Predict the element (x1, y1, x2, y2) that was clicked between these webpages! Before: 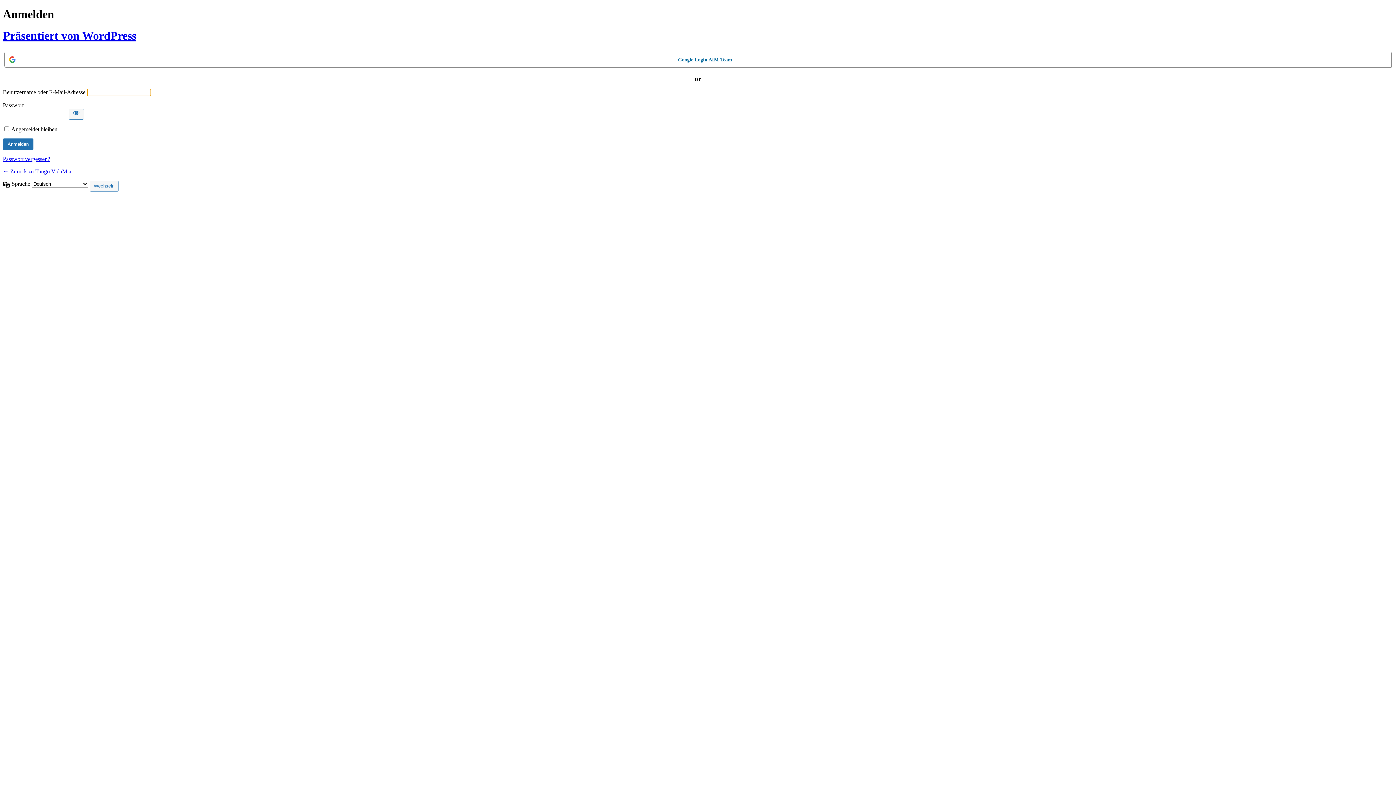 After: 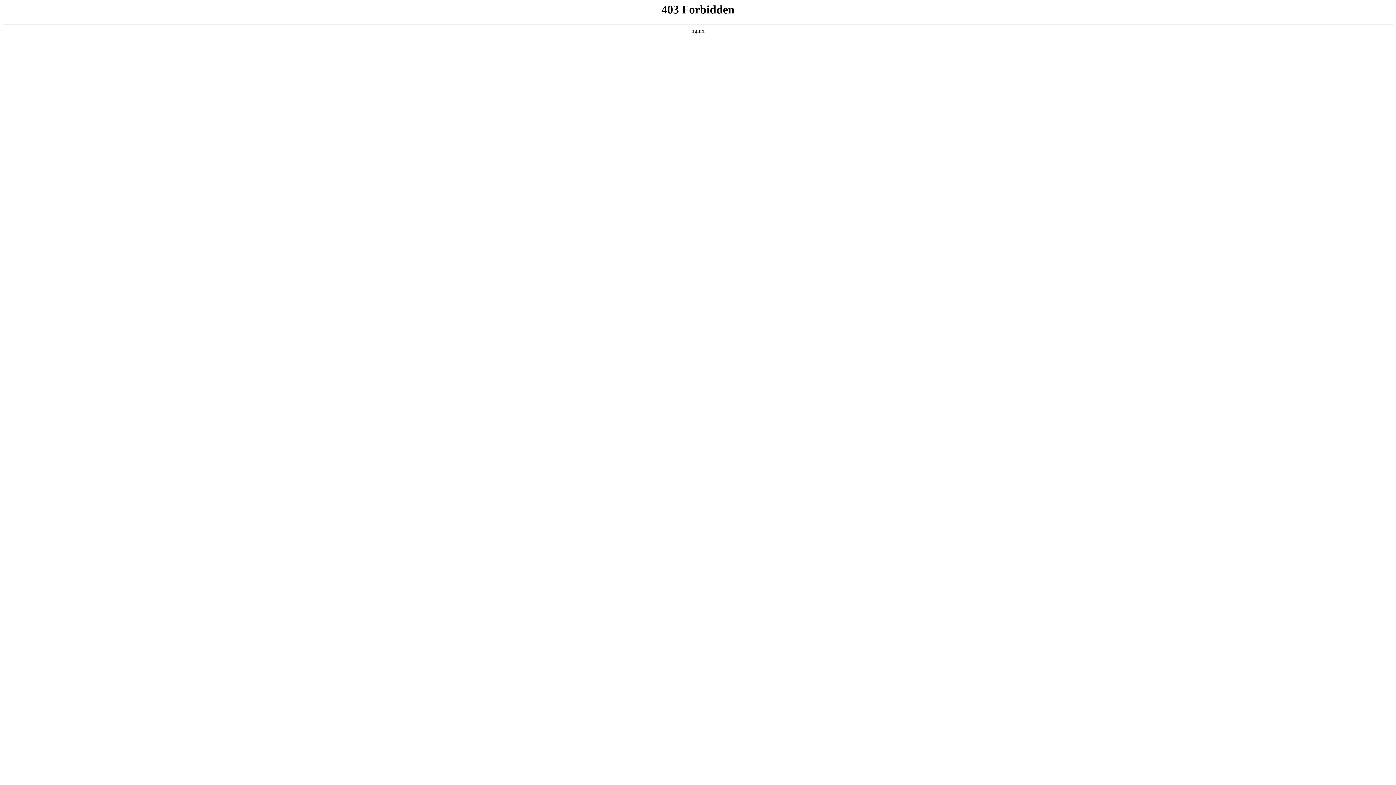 Action: label: Präsentiert von WordPress bbox: (2, 29, 136, 42)